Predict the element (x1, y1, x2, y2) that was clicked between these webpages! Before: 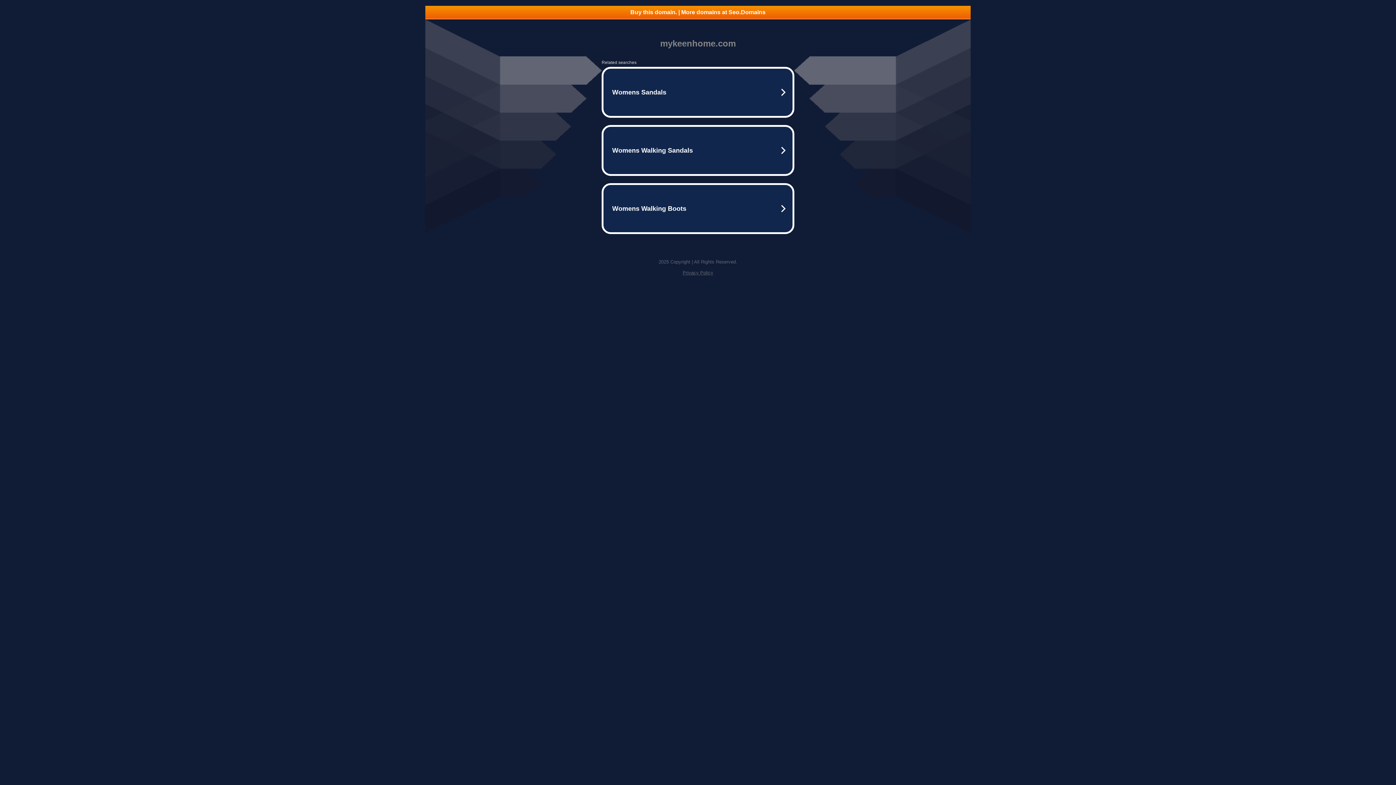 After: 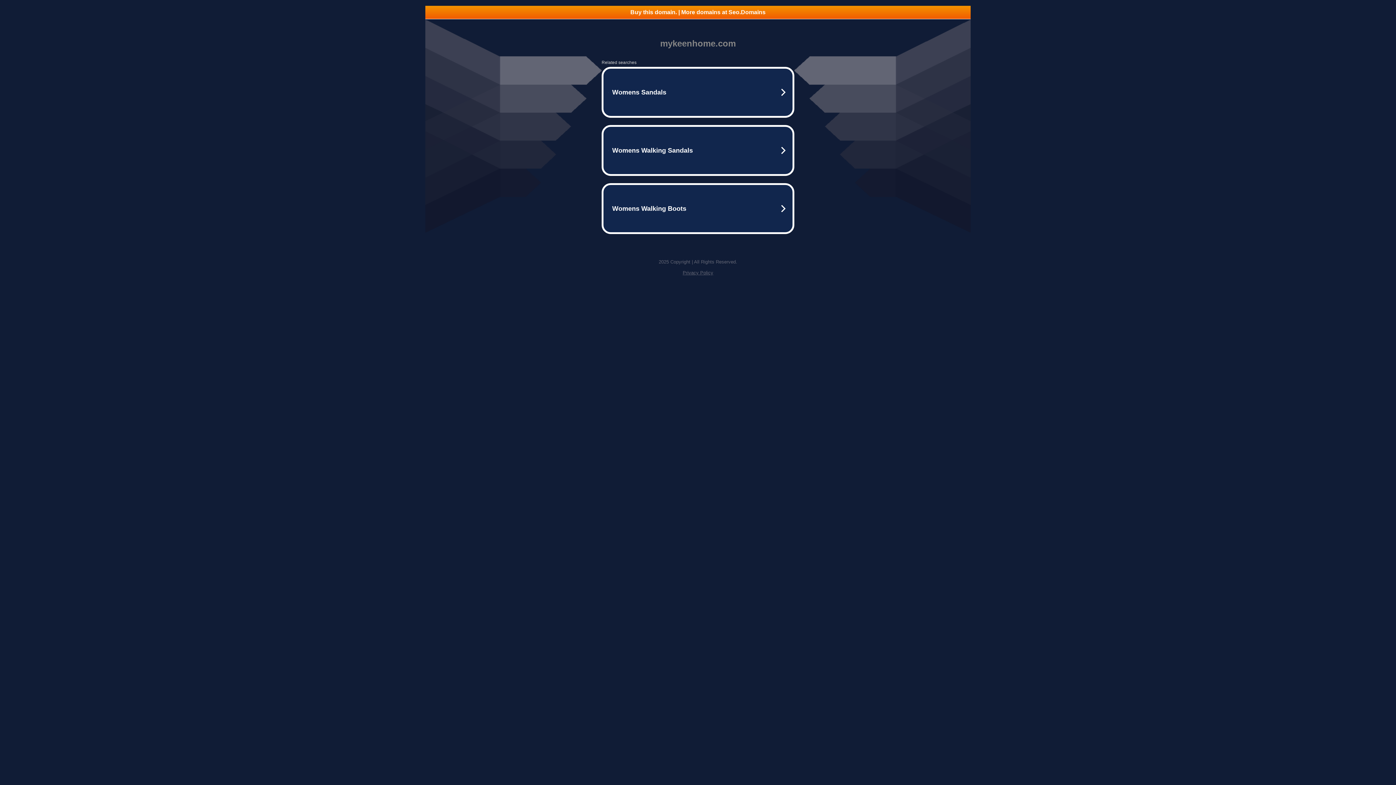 Action: label: Privacy Policy bbox: (682, 270, 713, 275)